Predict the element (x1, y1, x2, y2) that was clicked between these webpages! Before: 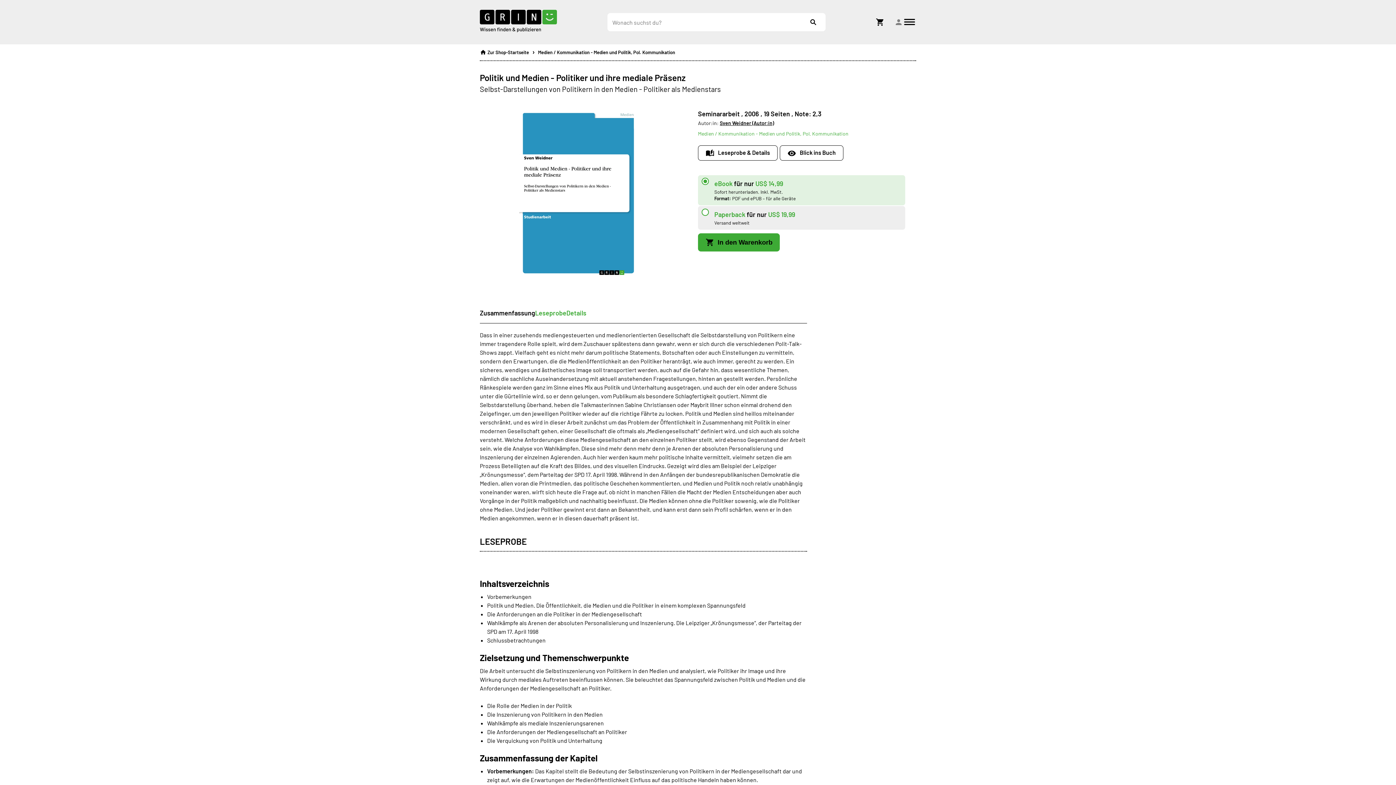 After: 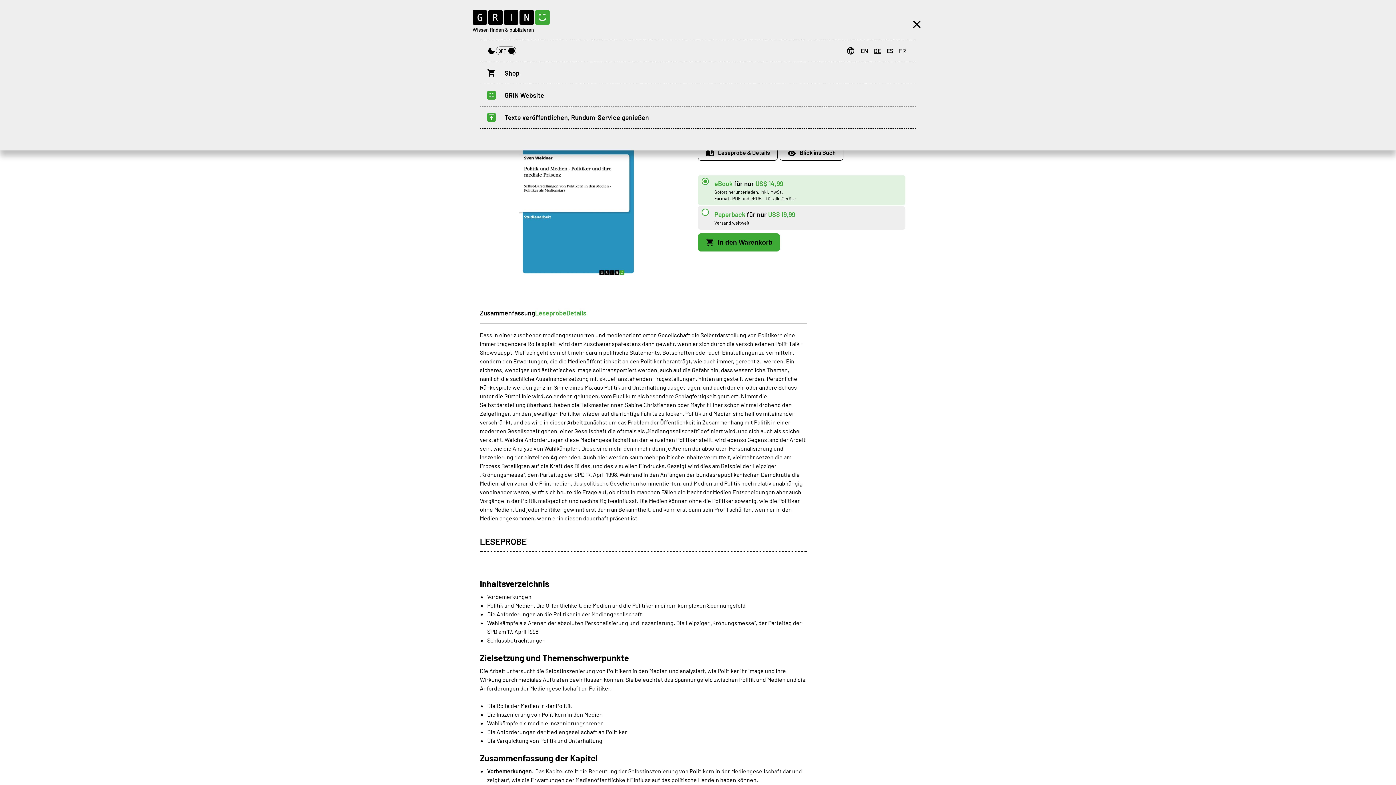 Action: bbox: (903, 15, 916, 28) label: Open menu